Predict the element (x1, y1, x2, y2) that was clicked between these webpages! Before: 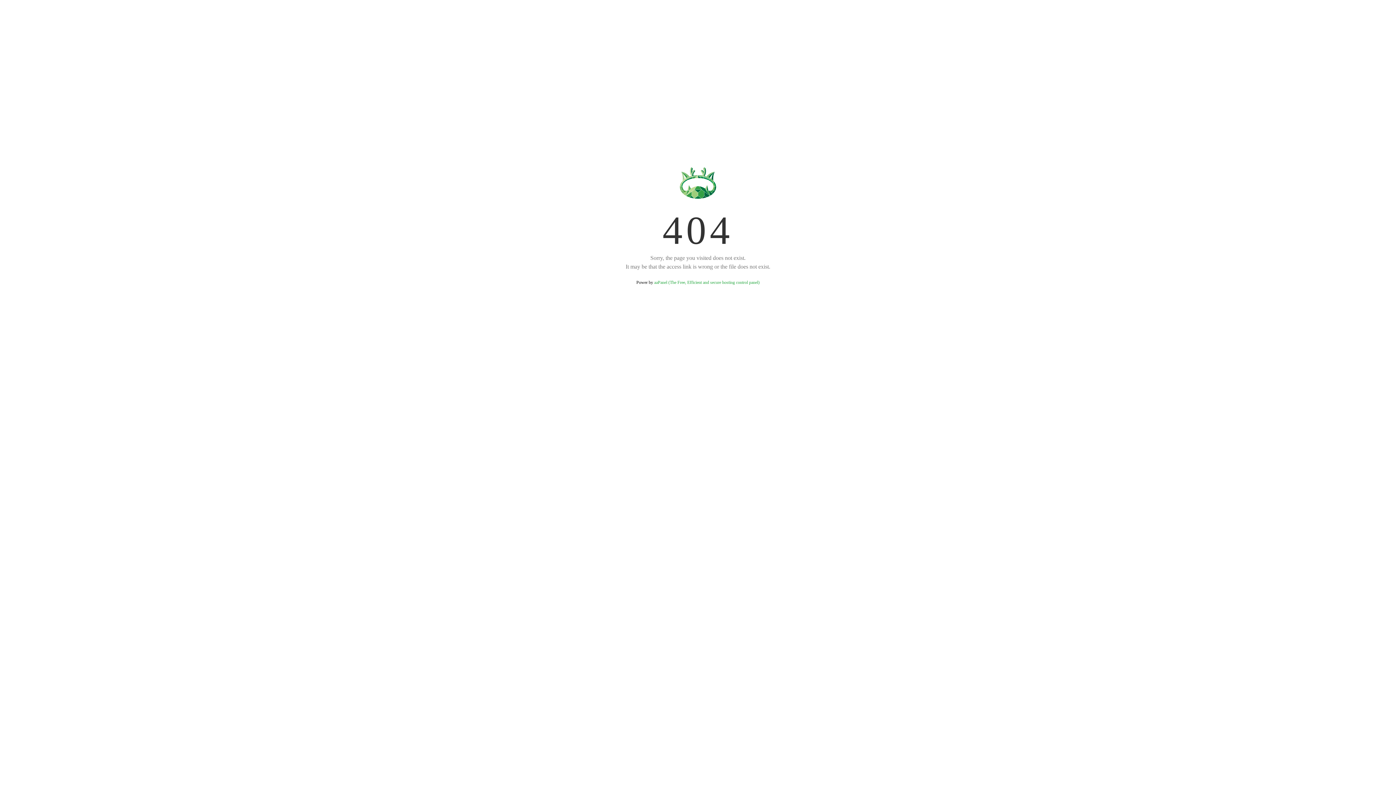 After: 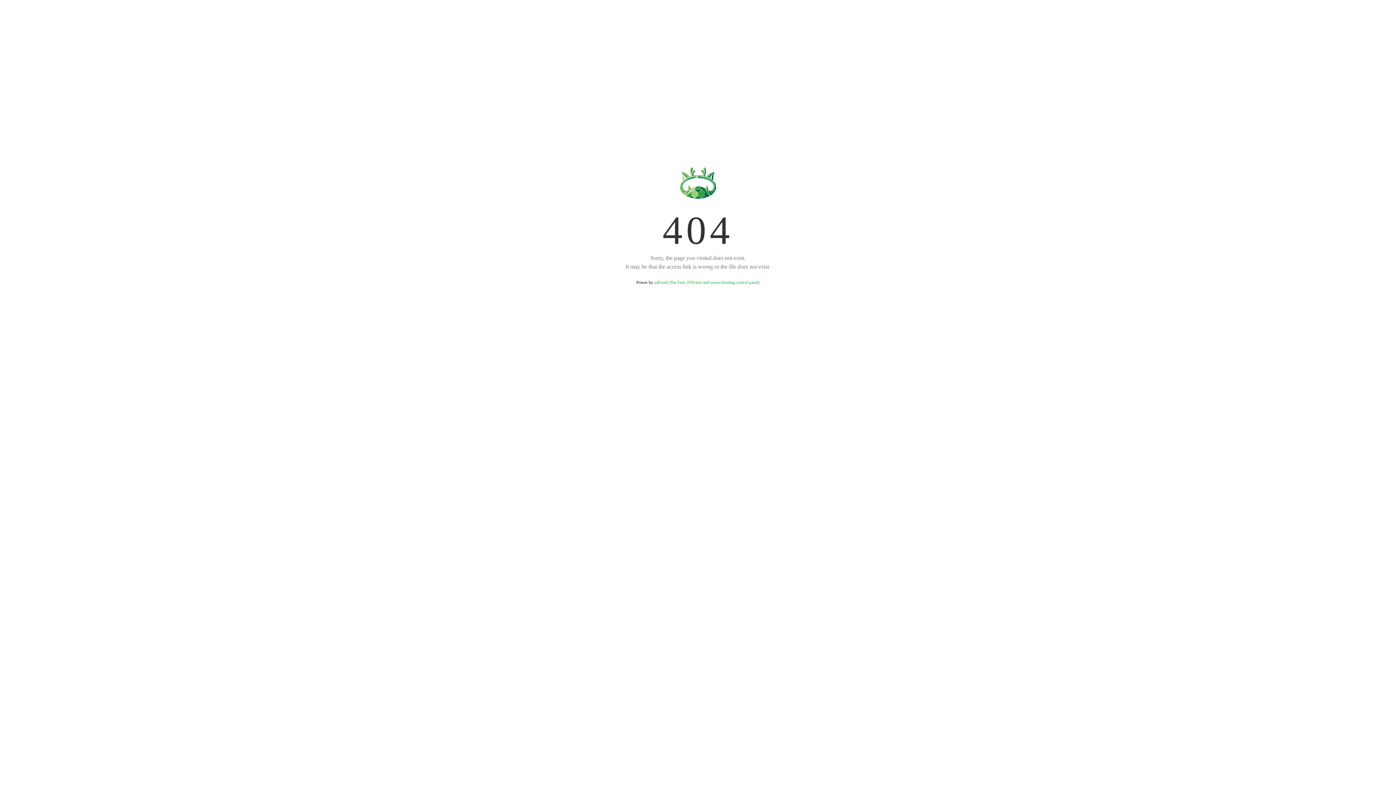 Action: label: aaPanel (The Free, Efficient and secure hosting control panel) bbox: (654, 280, 759, 285)